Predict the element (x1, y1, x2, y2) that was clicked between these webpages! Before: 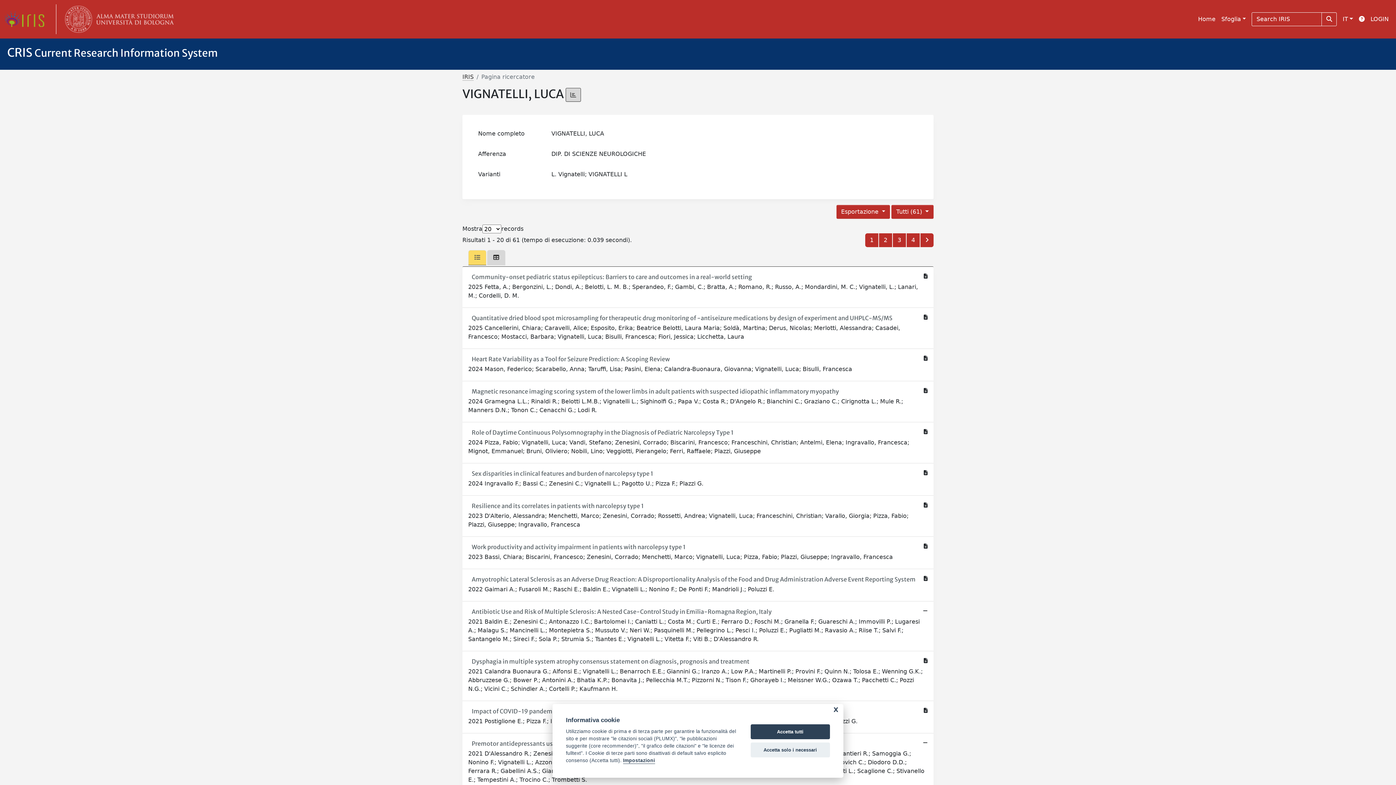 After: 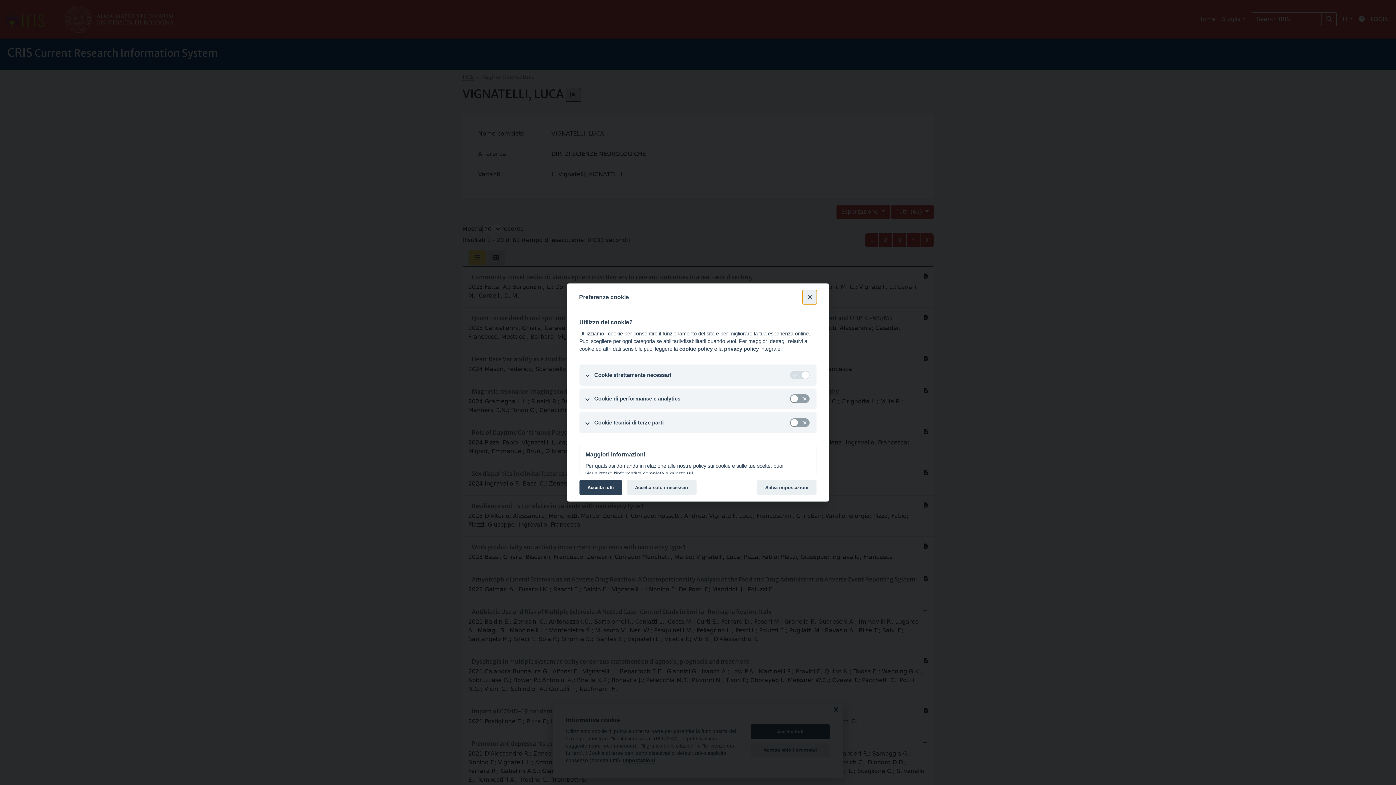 Action: label: Impostazioni bbox: (623, 758, 655, 764)